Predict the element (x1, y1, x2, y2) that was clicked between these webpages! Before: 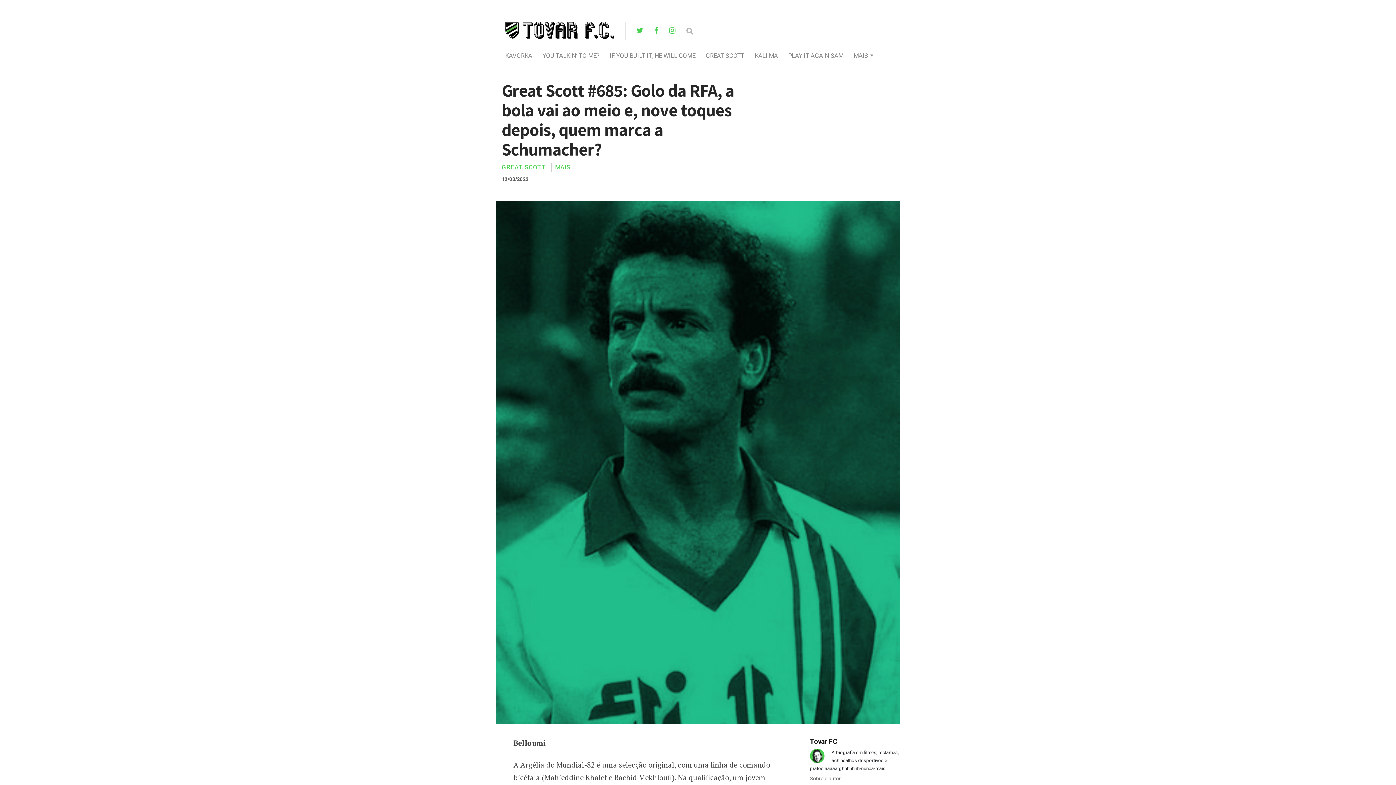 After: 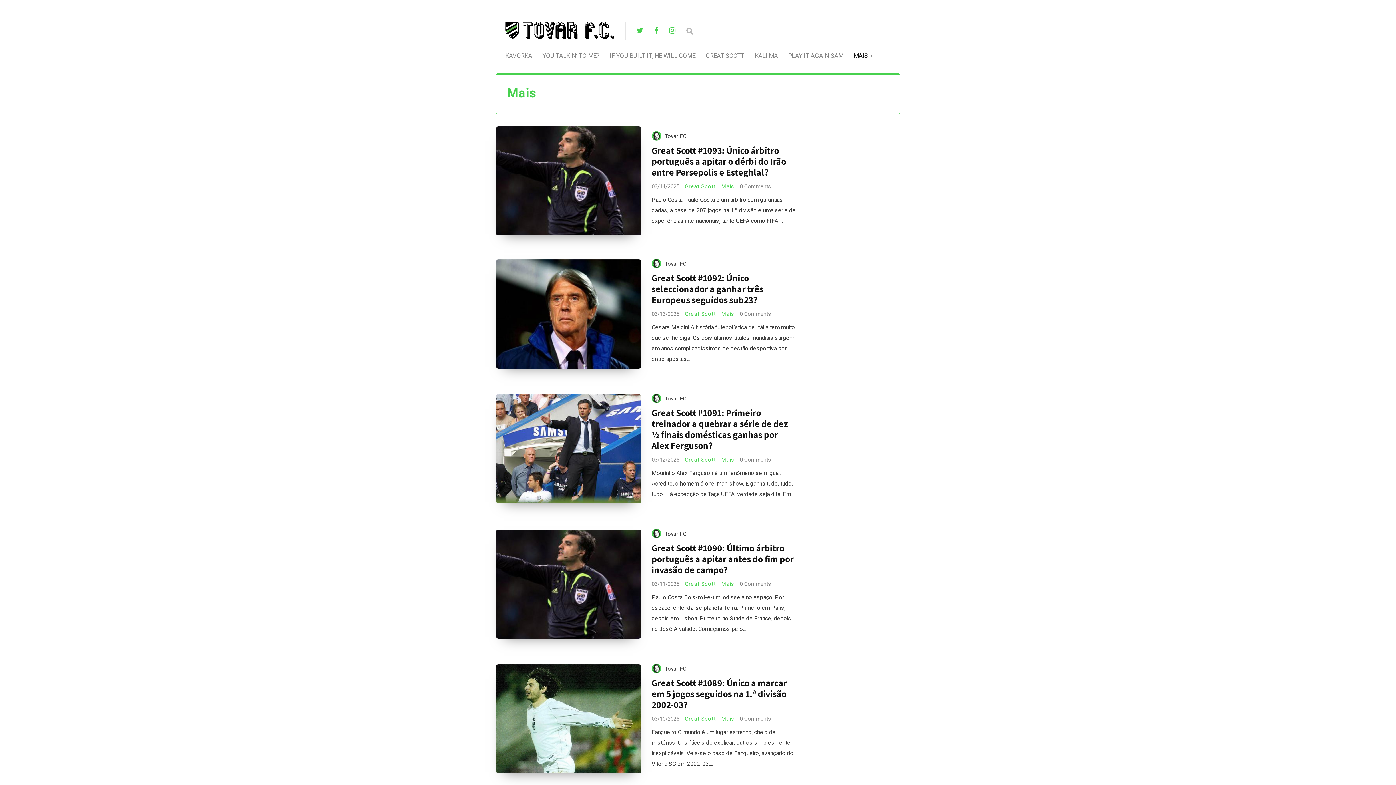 Action: label: MAIS bbox: (853, 51, 868, 60)